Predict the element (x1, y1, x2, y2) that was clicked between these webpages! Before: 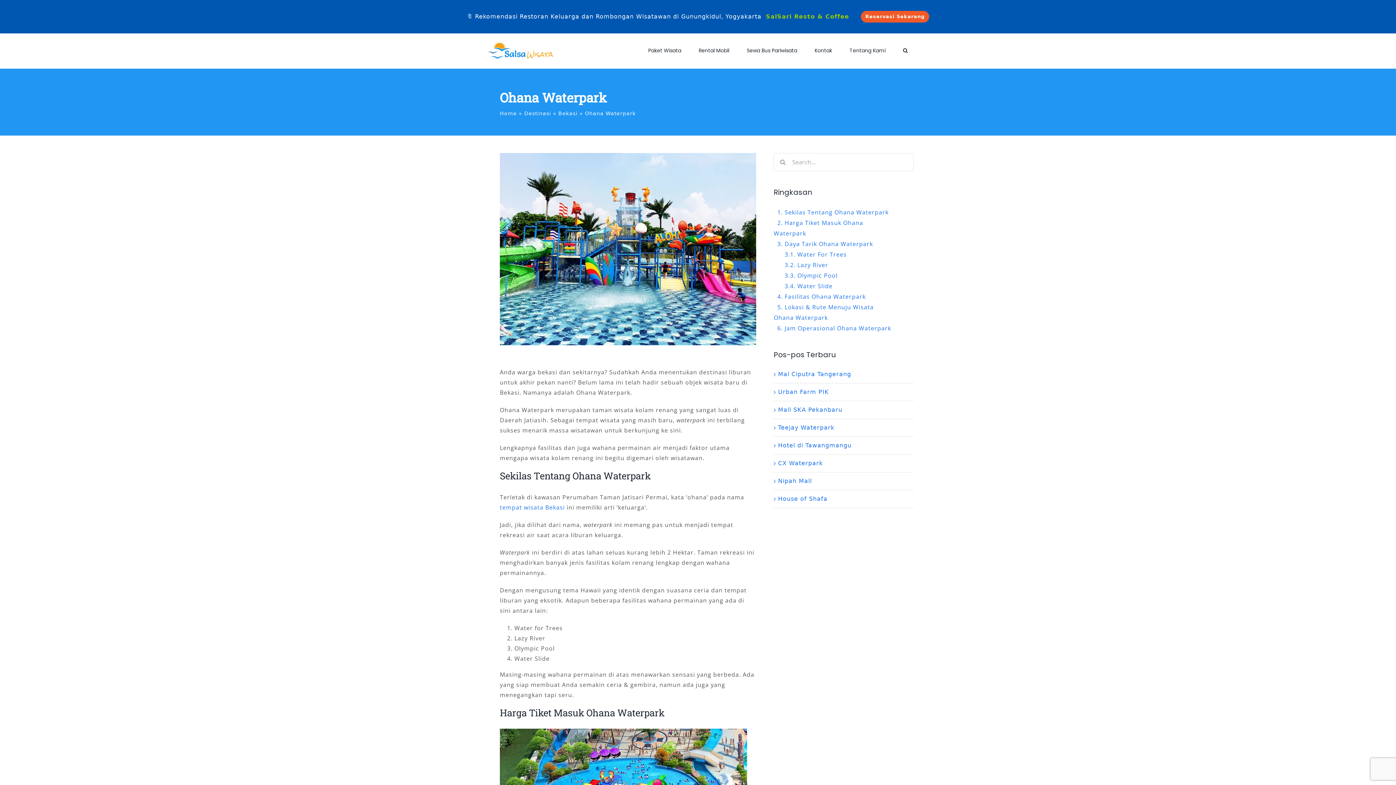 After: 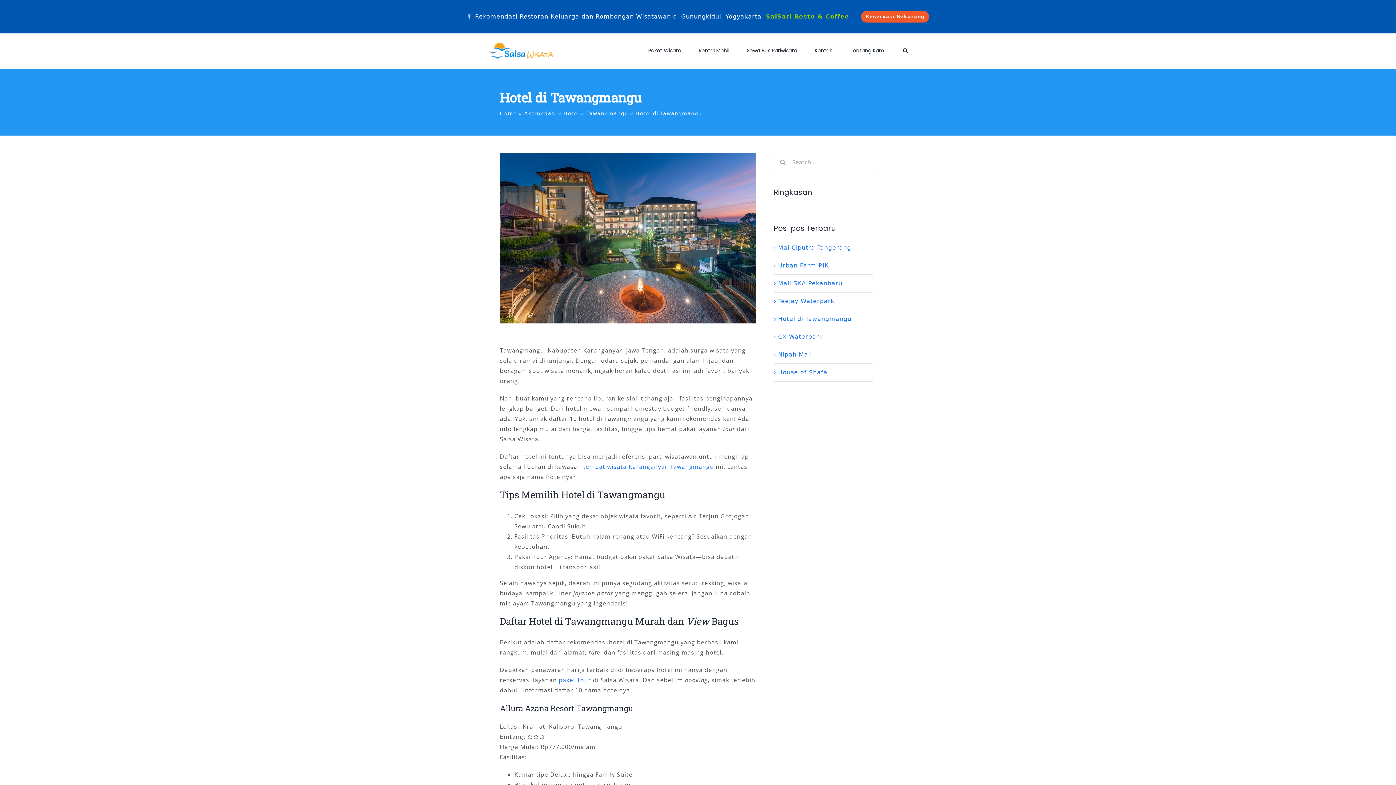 Action: bbox: (778, 463, 851, 470) label: Hotel di Tawangmangu